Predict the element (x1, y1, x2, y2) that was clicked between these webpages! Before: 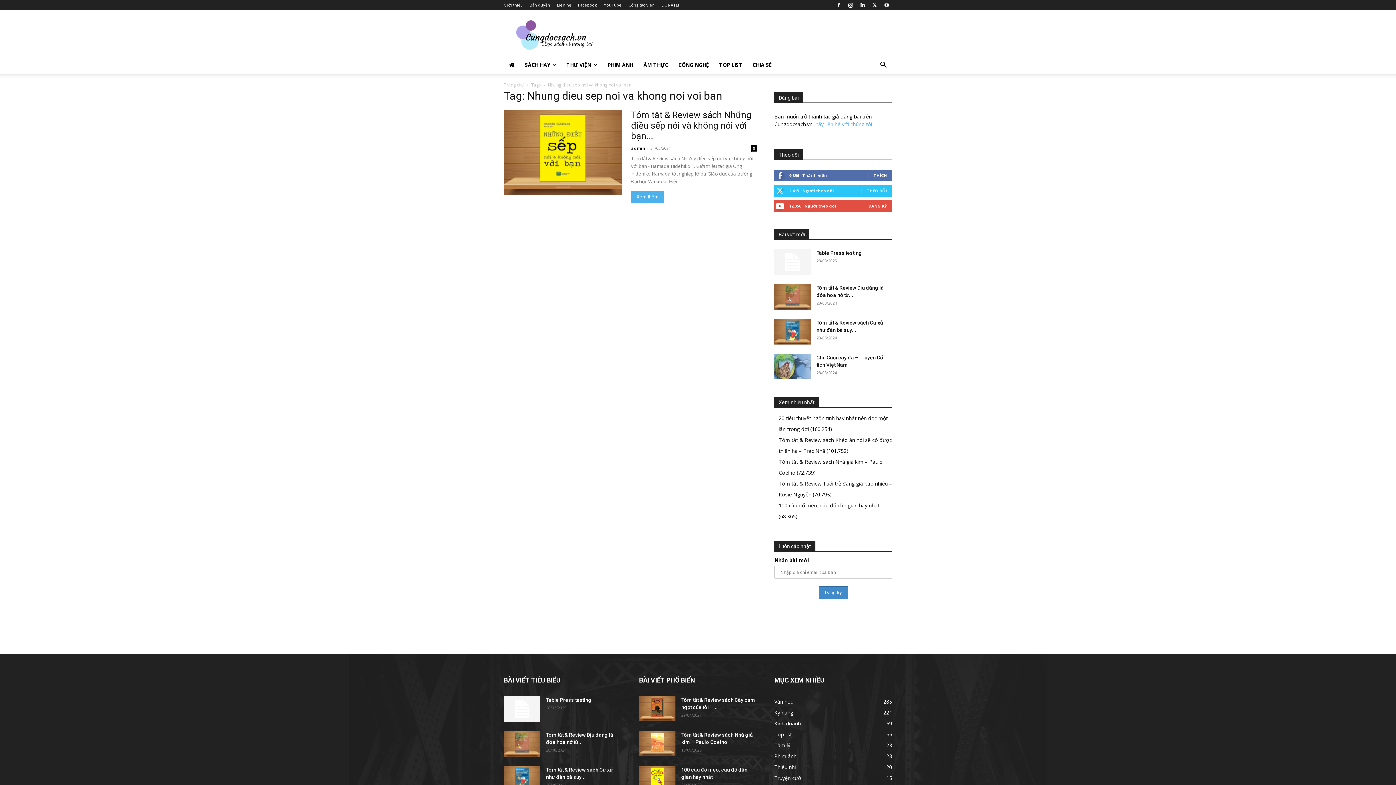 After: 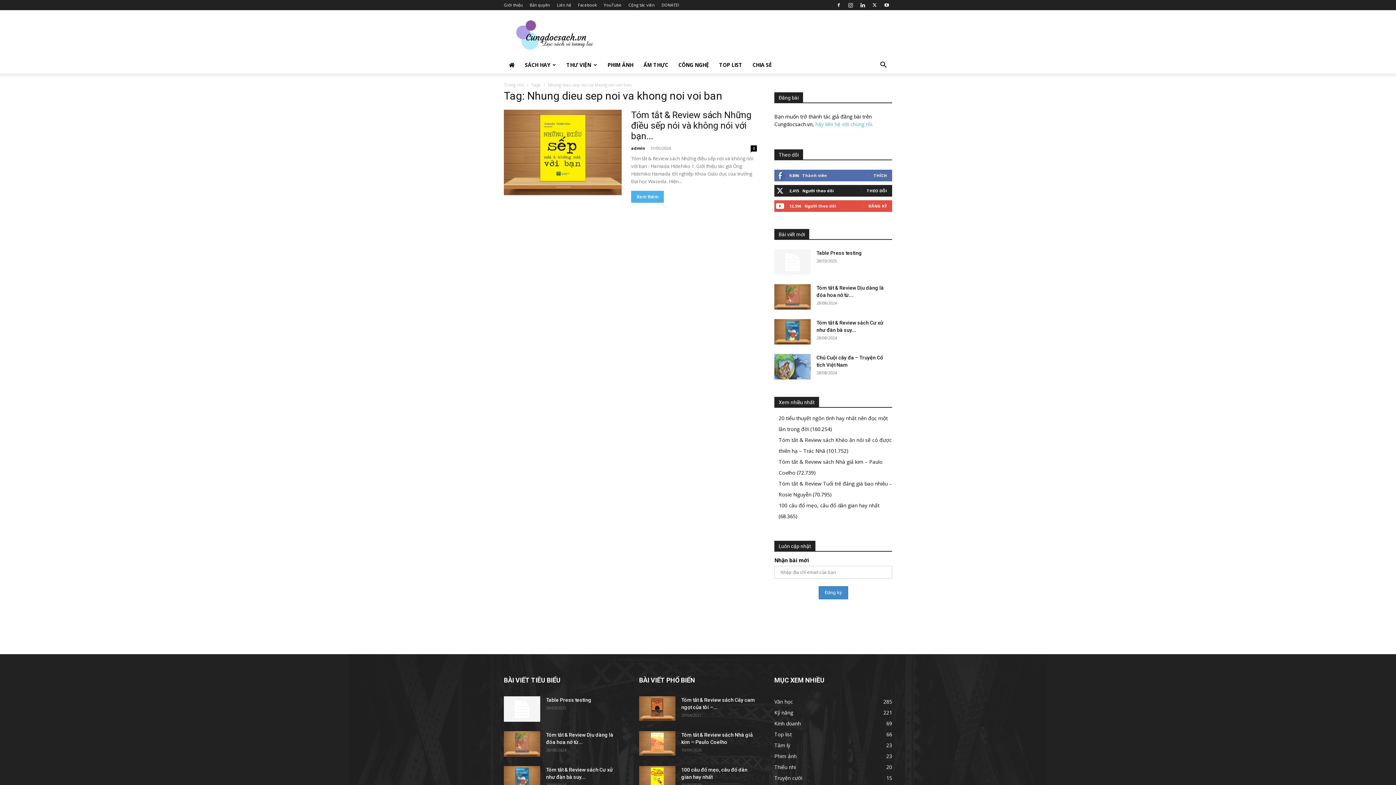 Action: label: THEO DÕI bbox: (866, 188, 887, 193)